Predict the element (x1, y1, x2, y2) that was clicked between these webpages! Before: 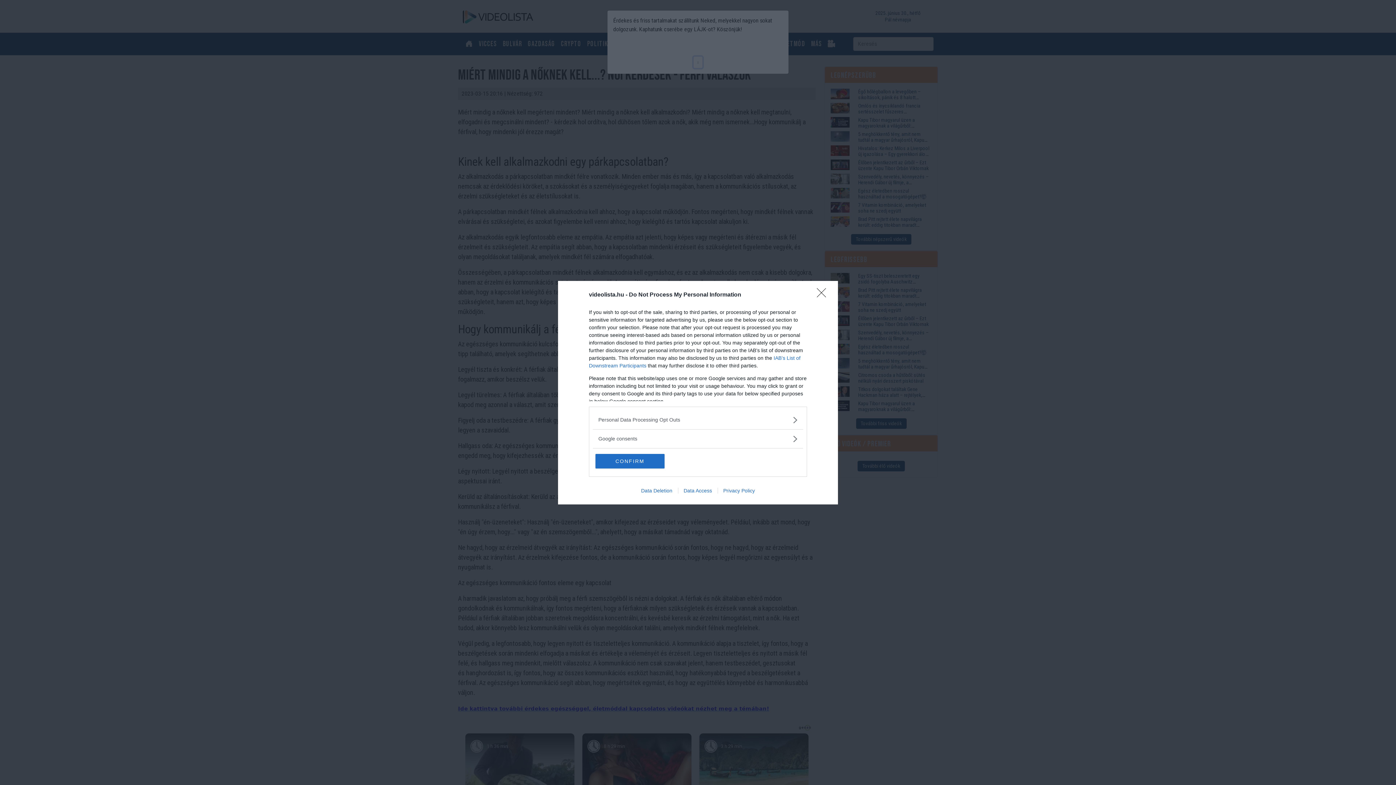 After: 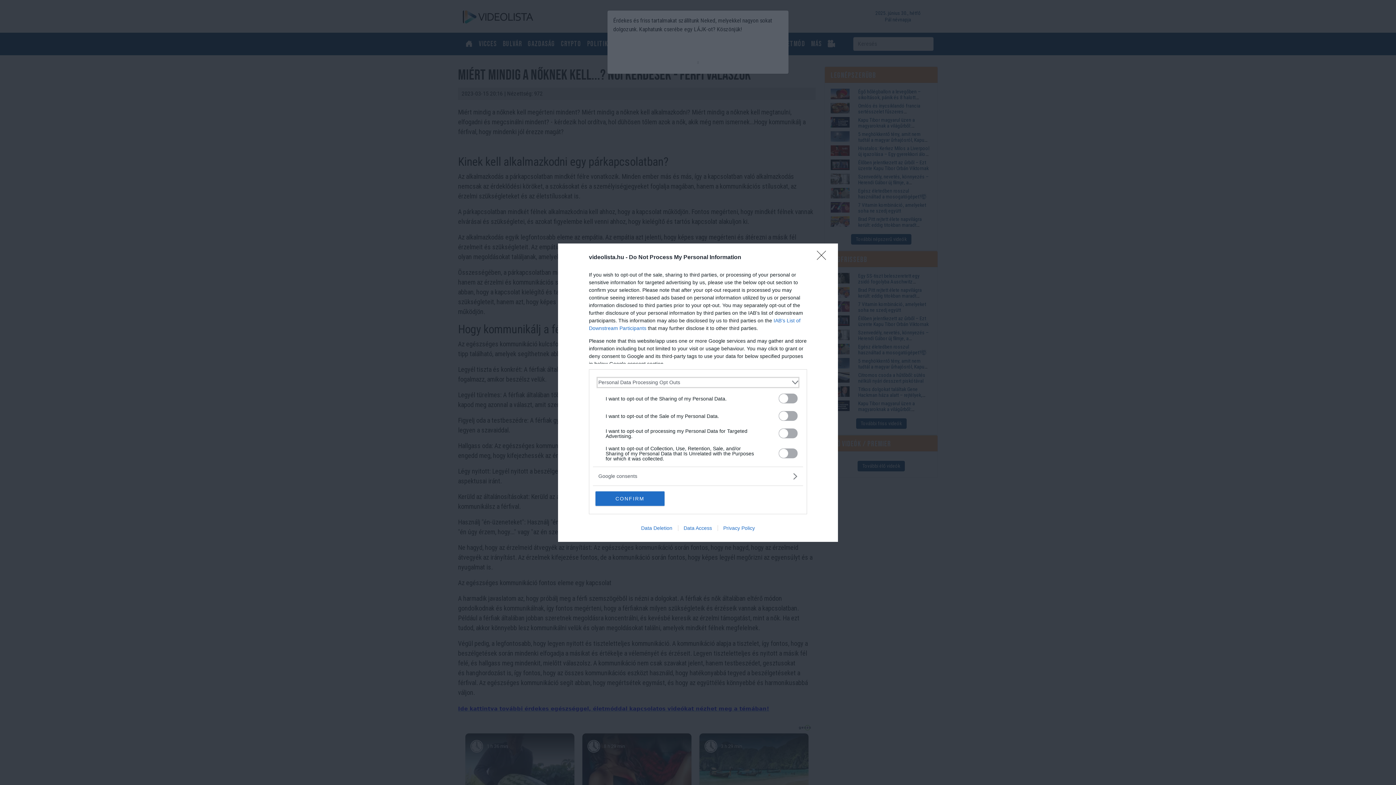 Action: bbox: (598, 416, 797, 423) label: Opt-Outs